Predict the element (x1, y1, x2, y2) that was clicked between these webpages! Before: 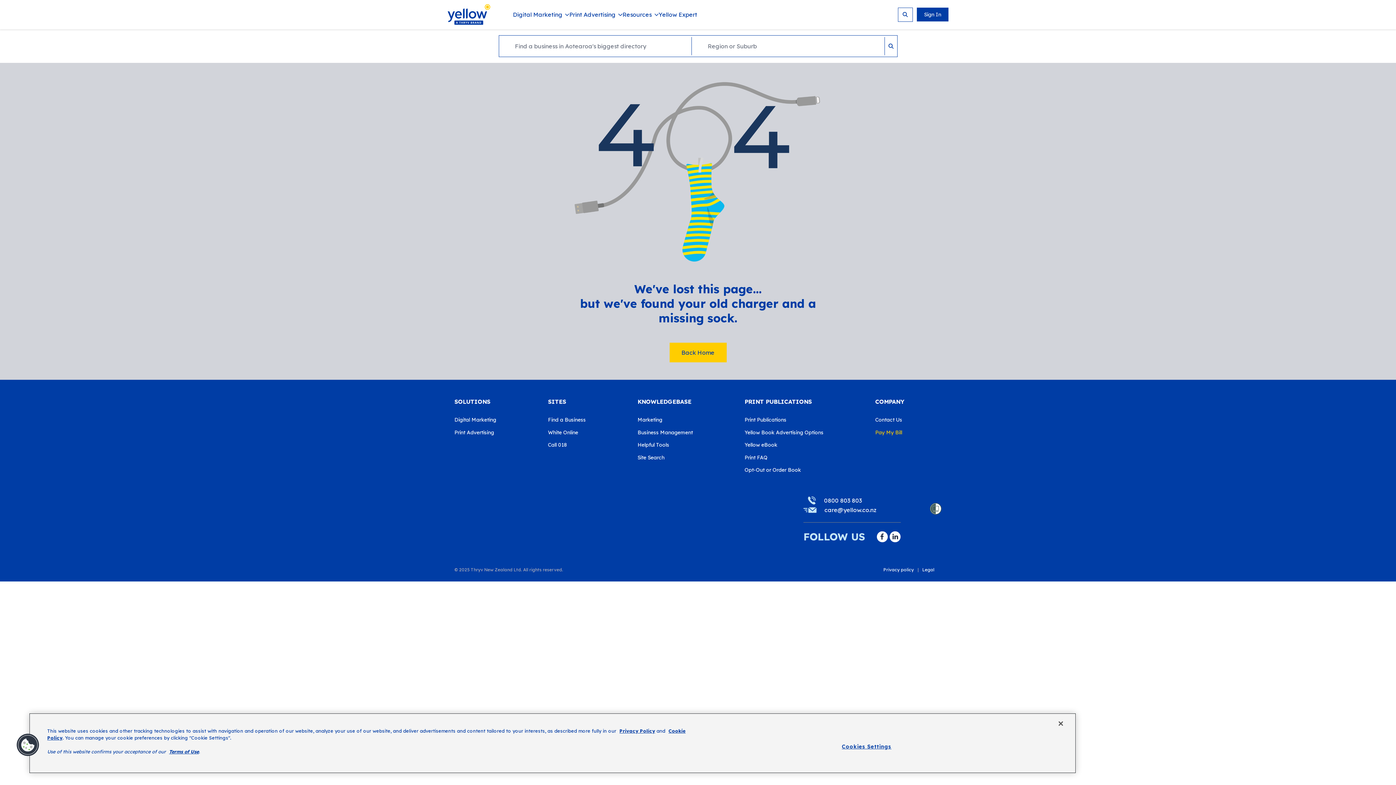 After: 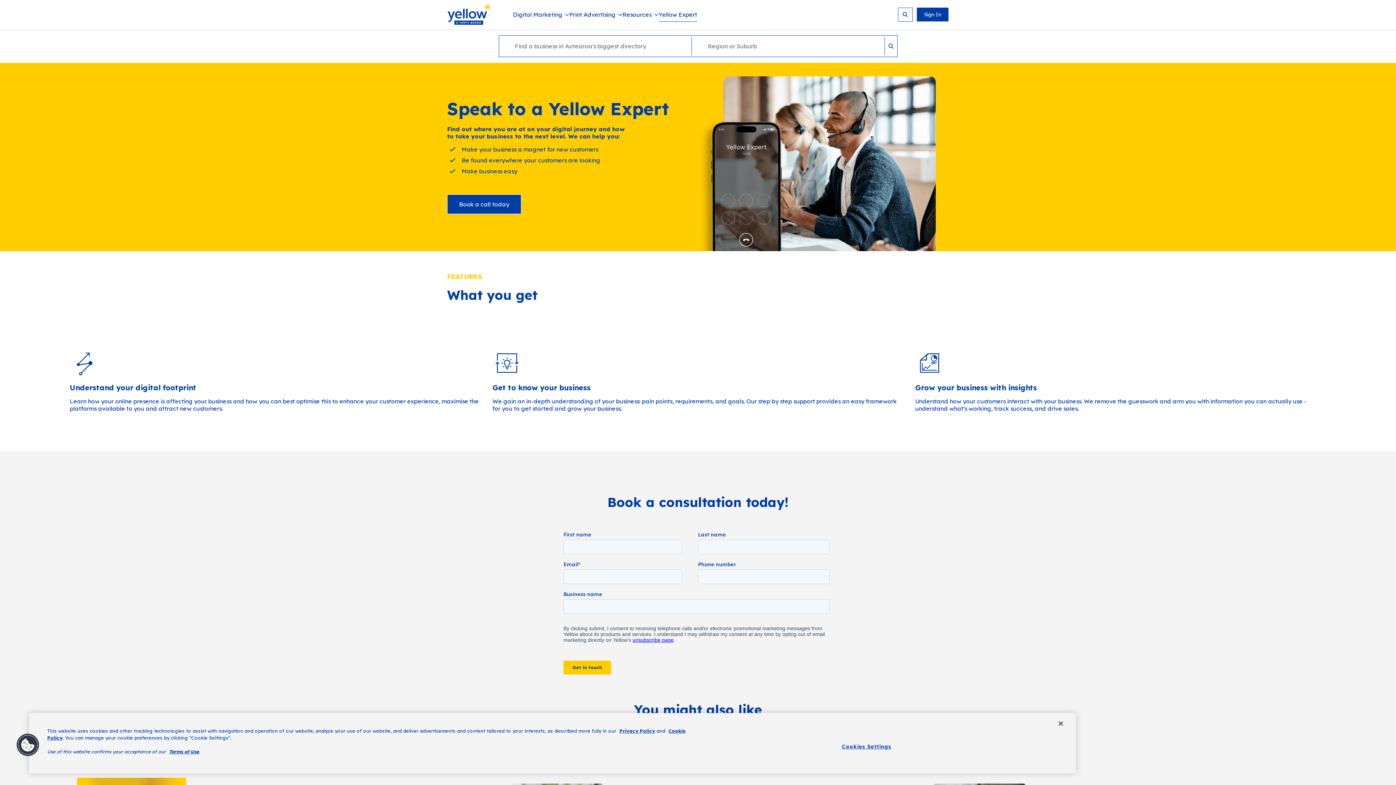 Action: bbox: (658, 10, 697, 18) label: Yellow Expert